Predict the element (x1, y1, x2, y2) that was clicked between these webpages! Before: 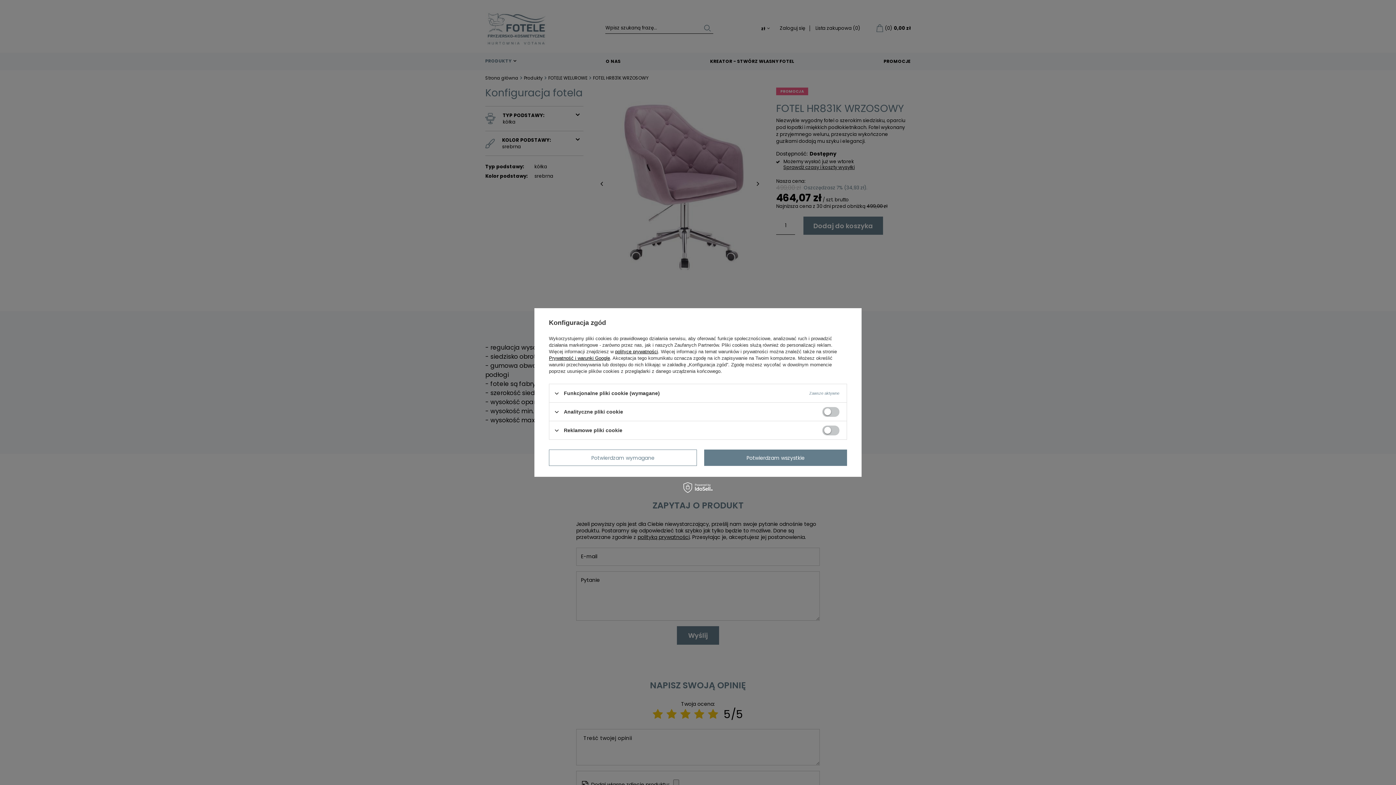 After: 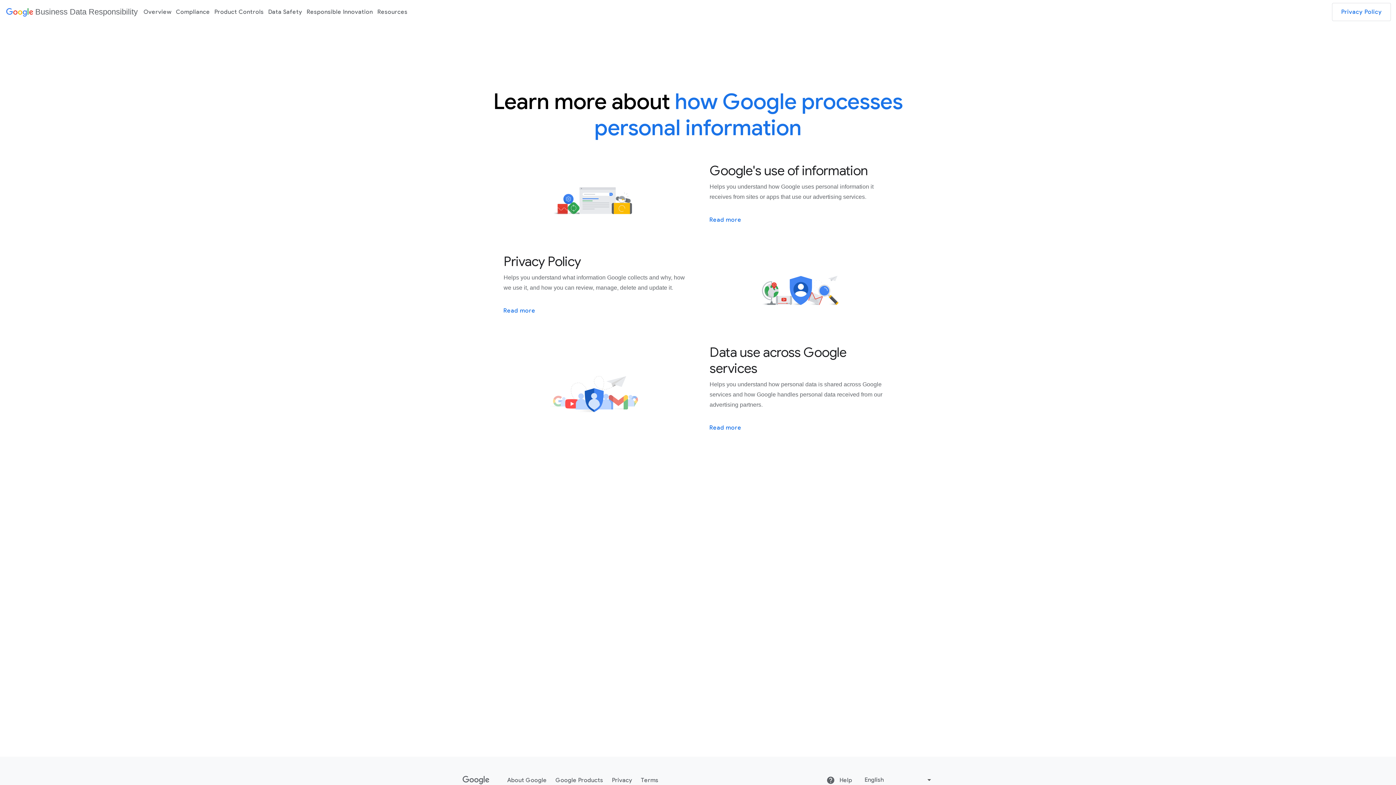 Action: label: Prywatność i warunki Google bbox: (549, 355, 610, 361)